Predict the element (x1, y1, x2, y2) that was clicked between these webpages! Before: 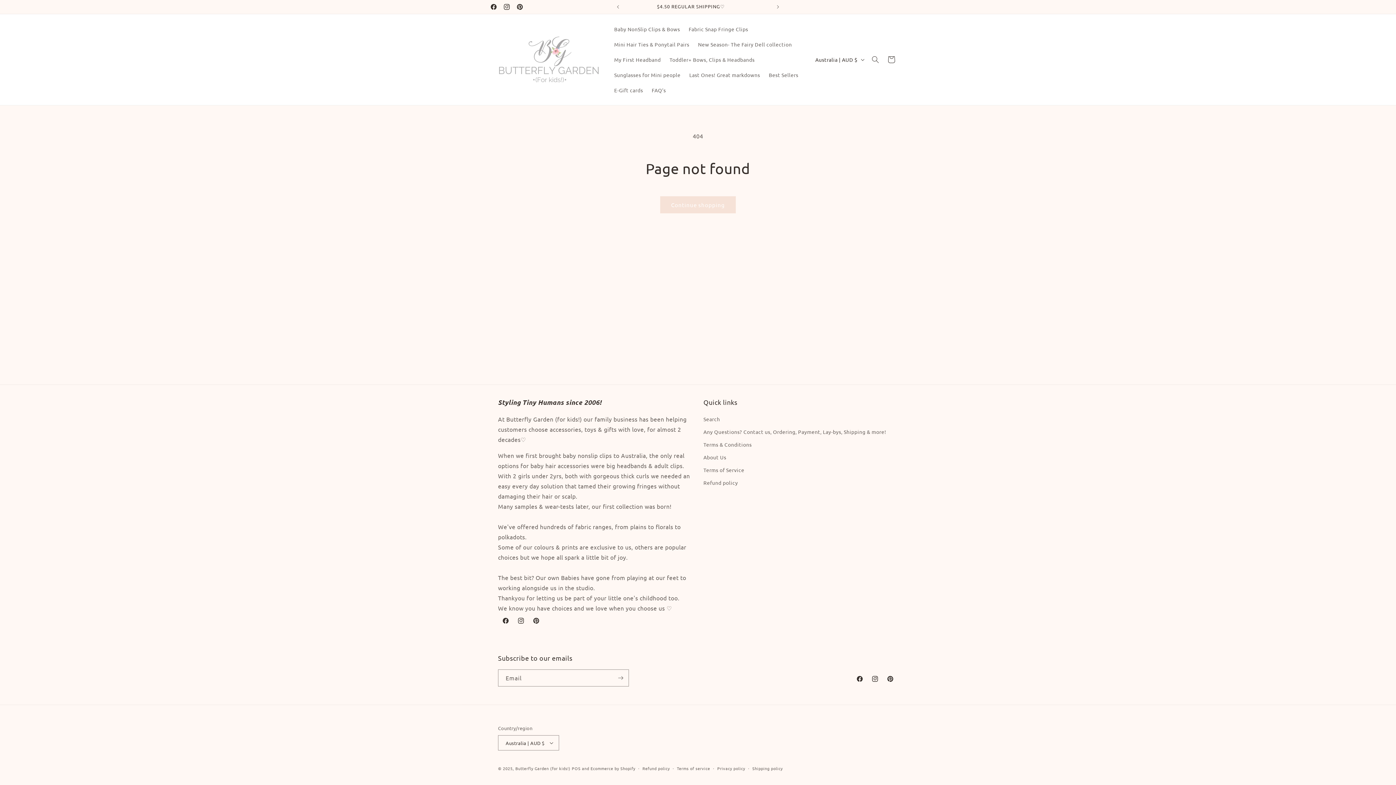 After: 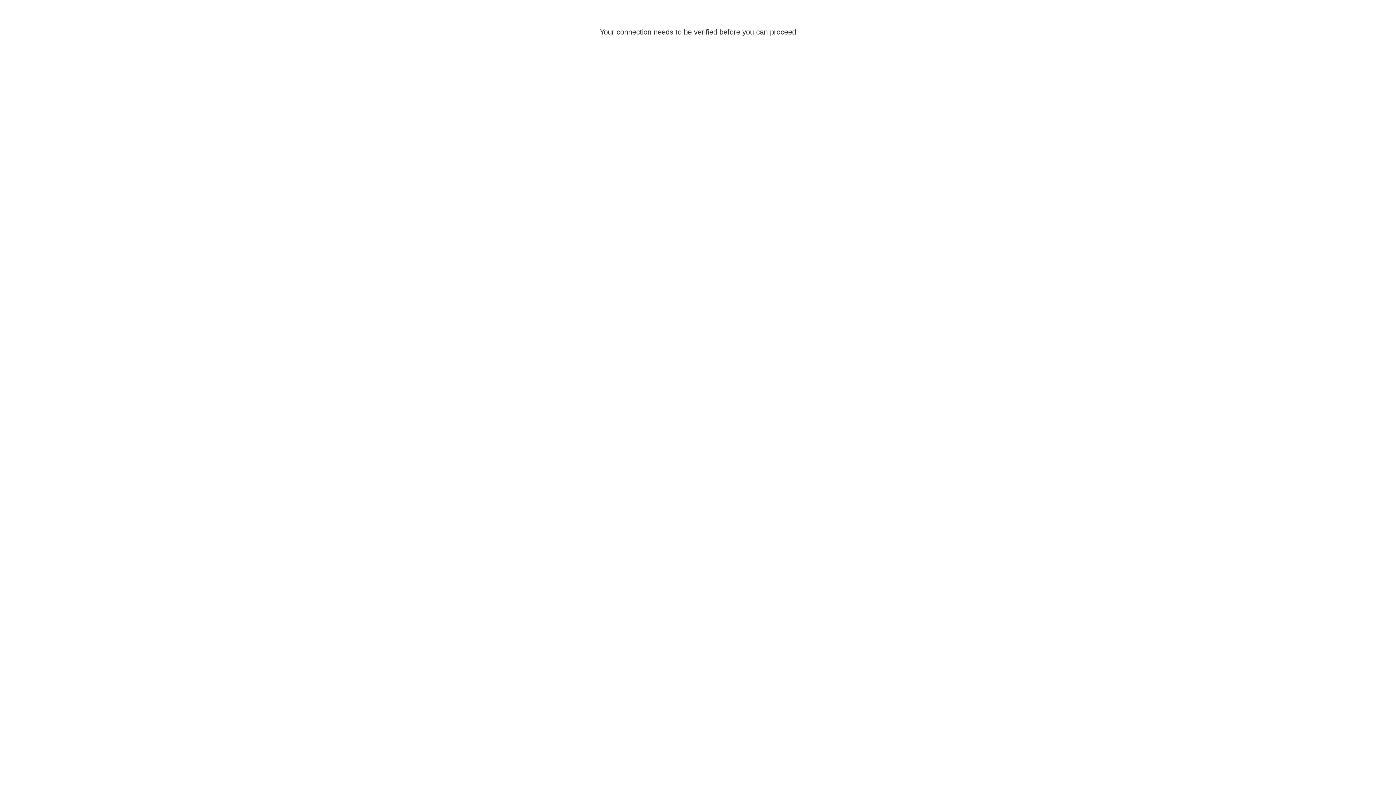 Action: label: Baby NonSlip Clips & Bows bbox: (610, 21, 684, 36)